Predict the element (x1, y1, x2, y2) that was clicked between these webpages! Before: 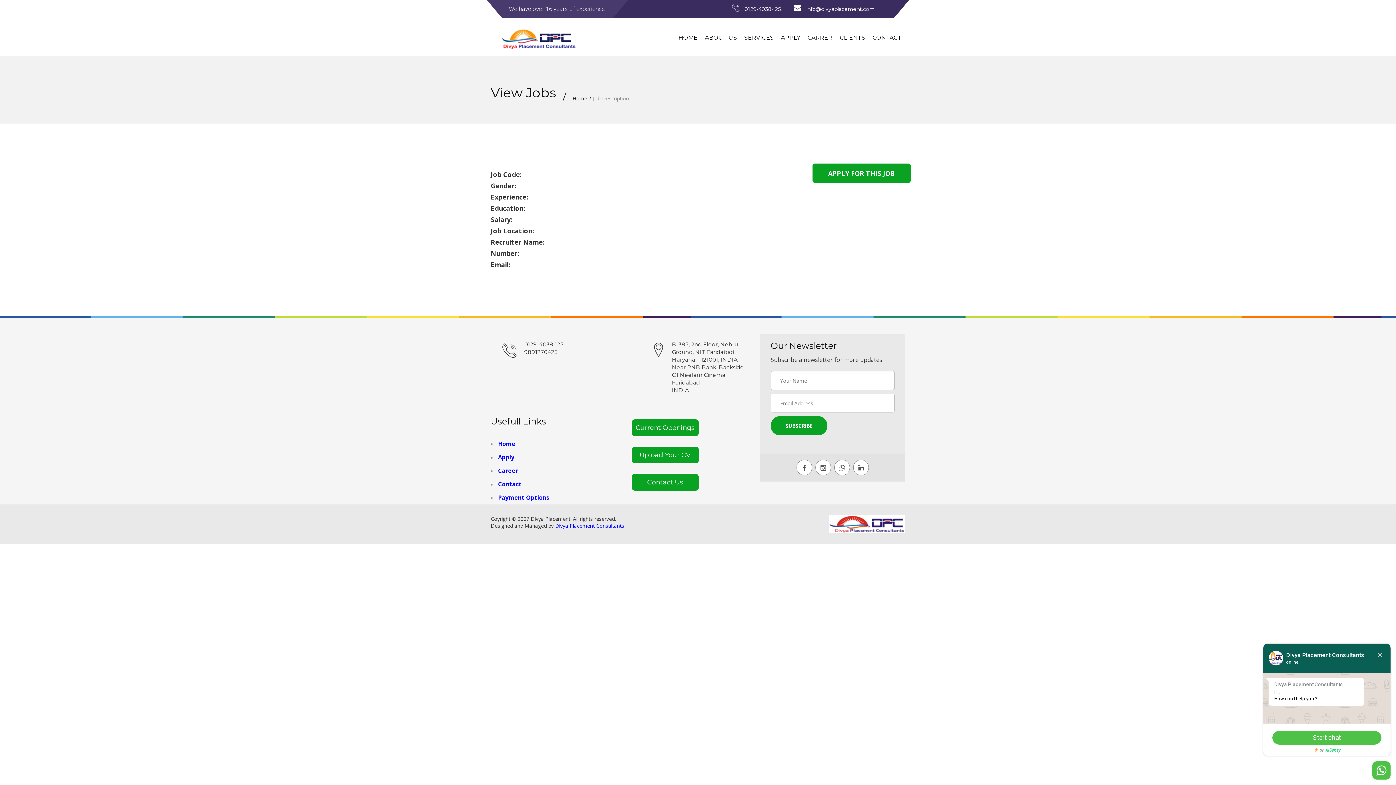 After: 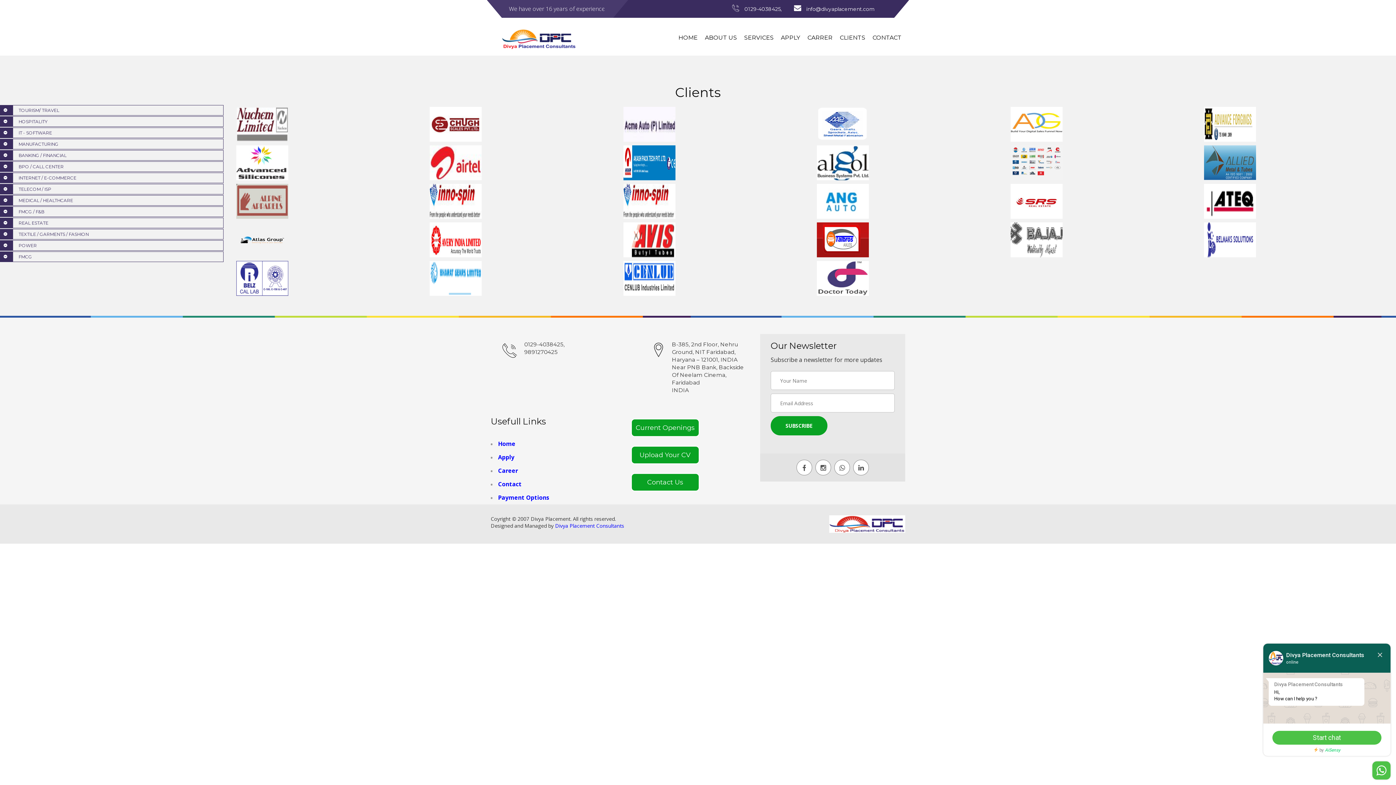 Action: bbox: (840, 17, 865, 55) label: CLIENTS